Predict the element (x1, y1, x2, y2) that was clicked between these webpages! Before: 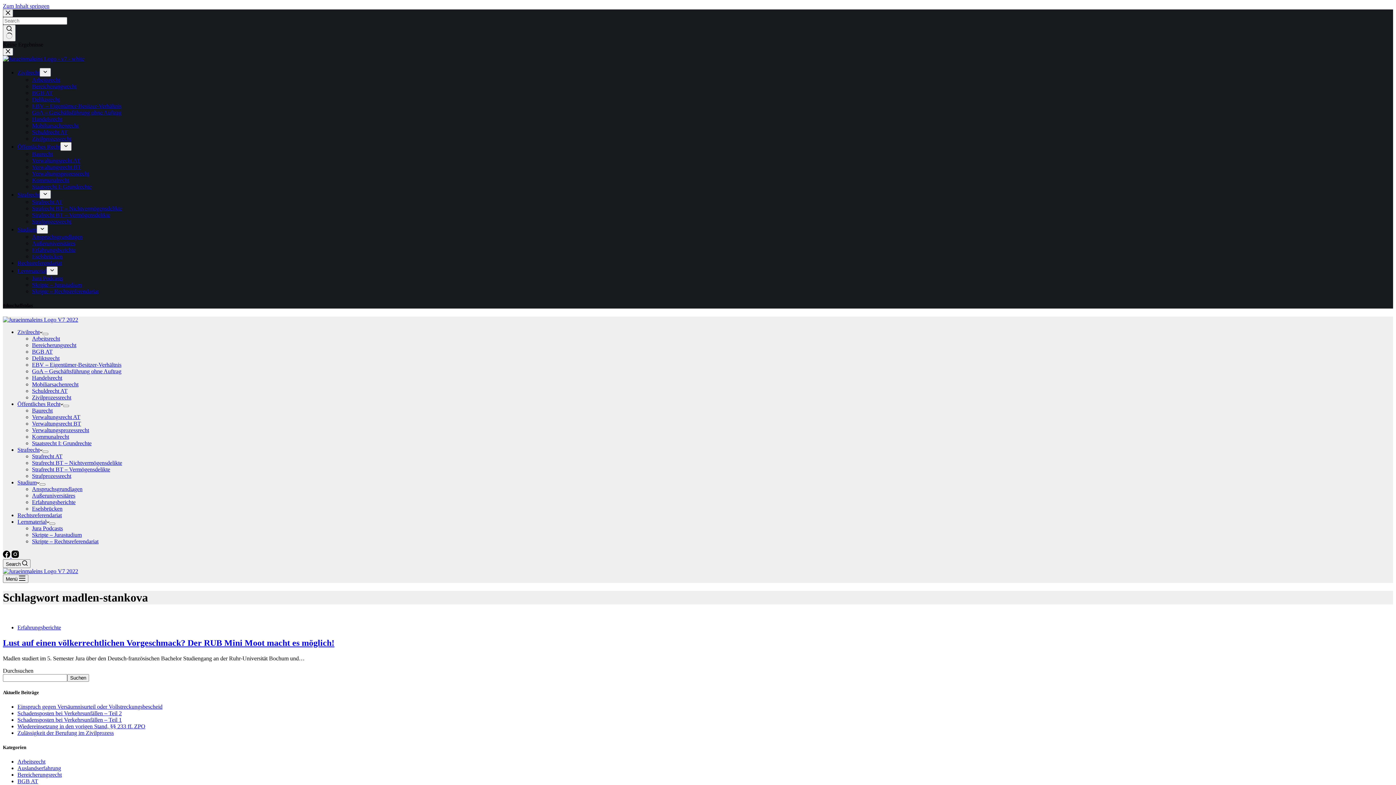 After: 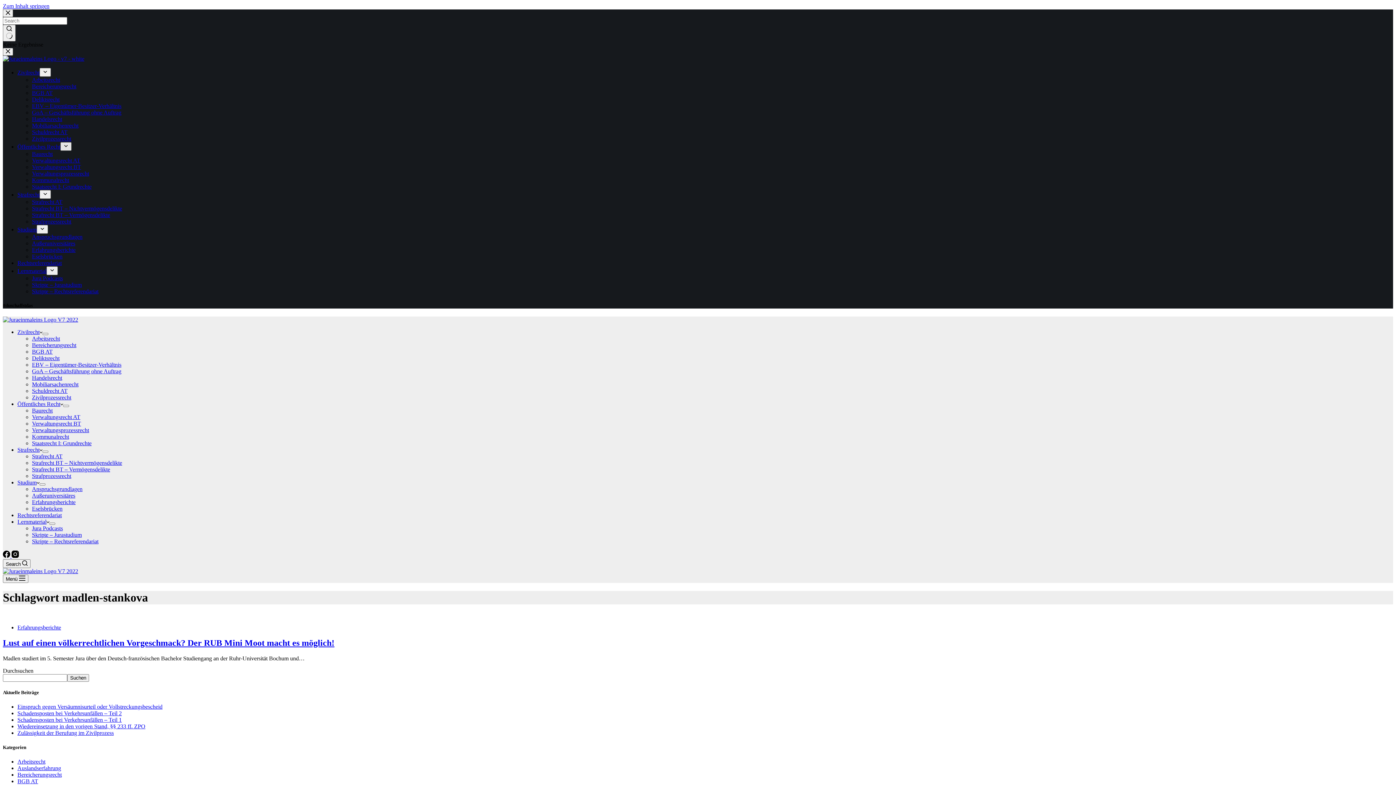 Action: label: Dropdown-Menü erweitern bbox: (60, 142, 71, 150)